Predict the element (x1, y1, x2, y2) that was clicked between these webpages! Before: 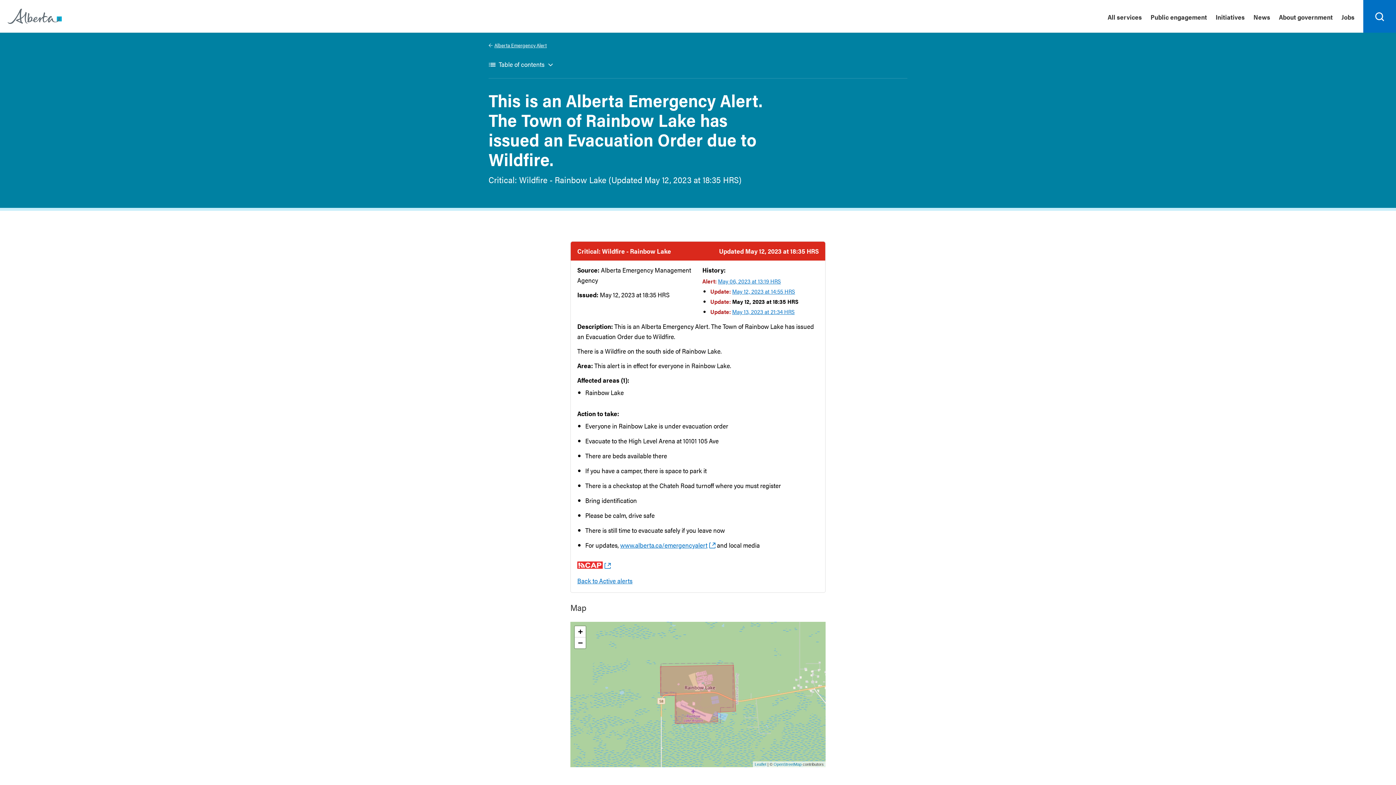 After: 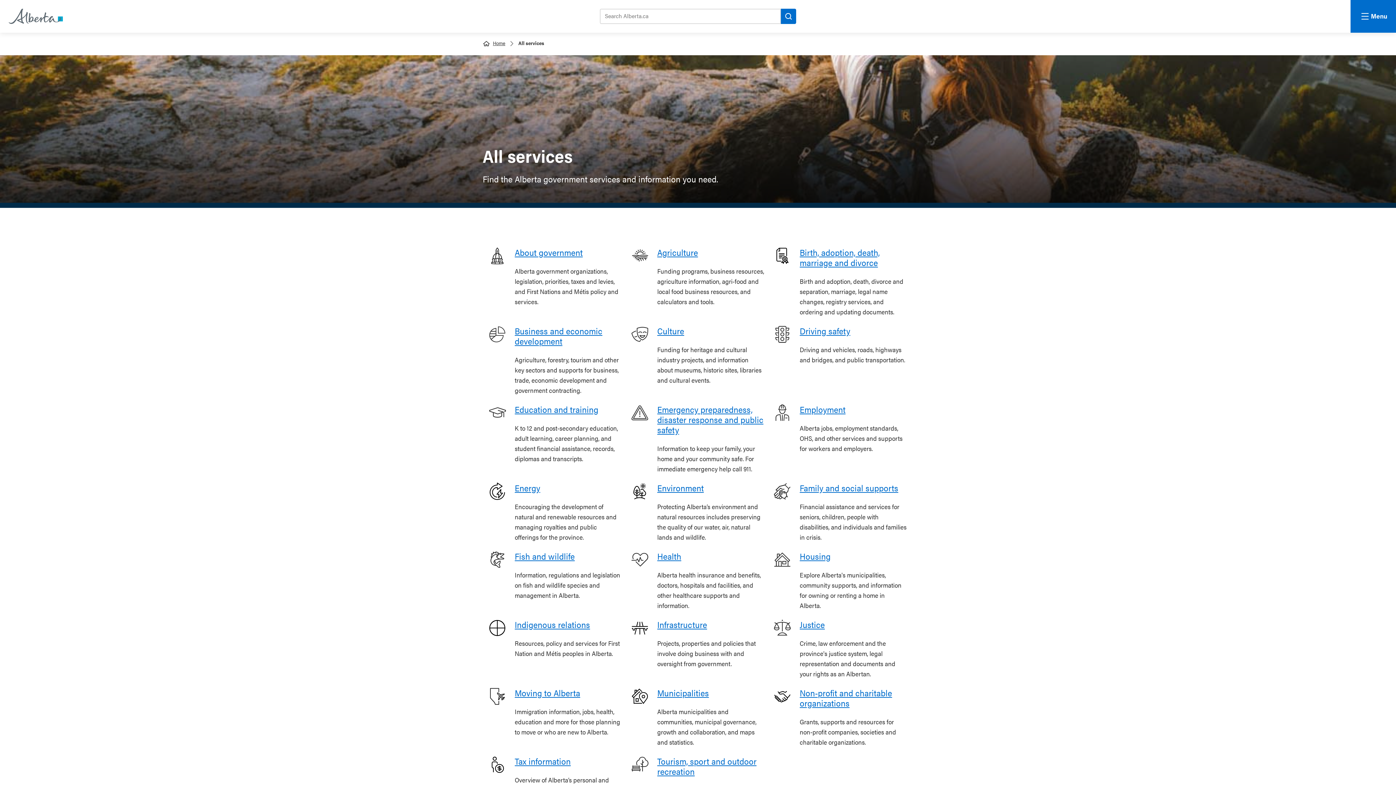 Action: bbox: (1103, 0, 1146, 32) label: All services